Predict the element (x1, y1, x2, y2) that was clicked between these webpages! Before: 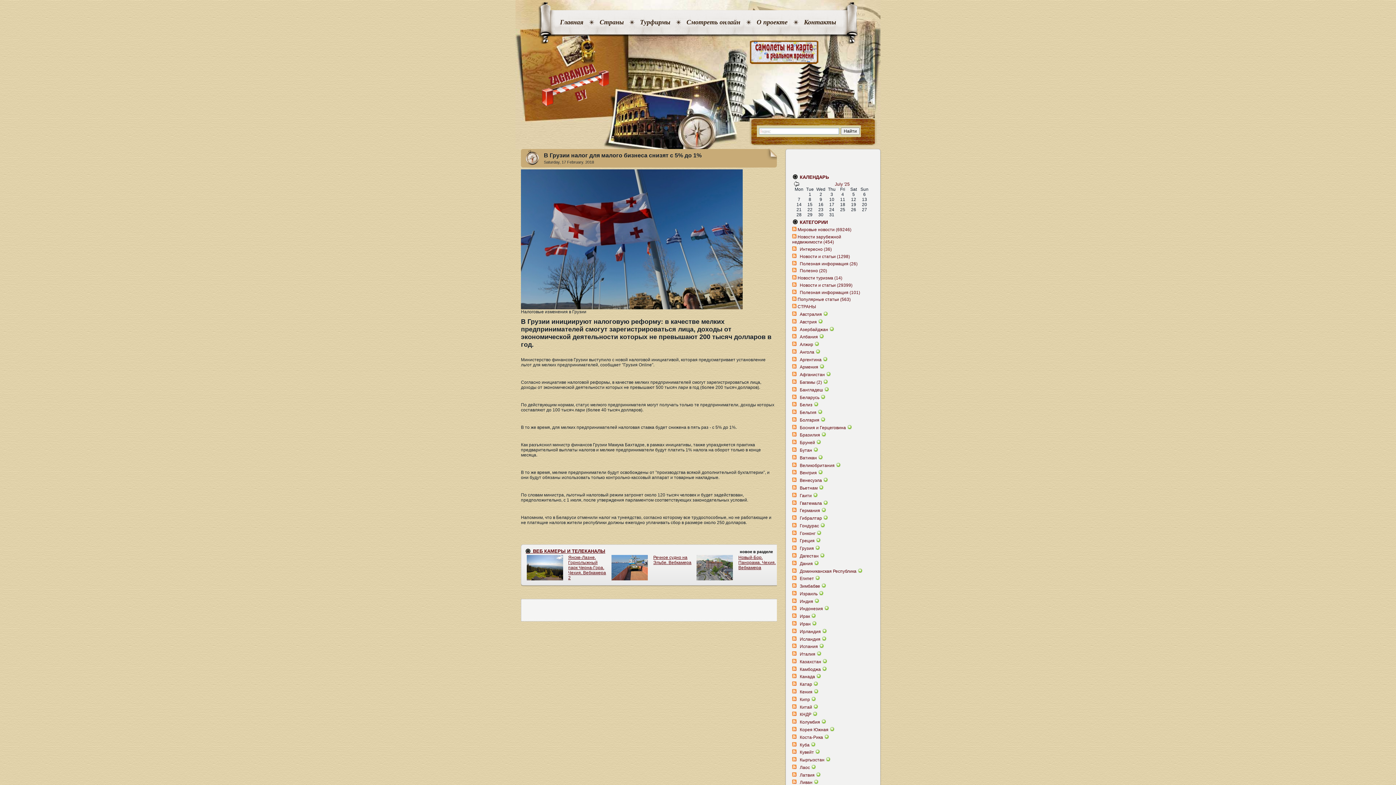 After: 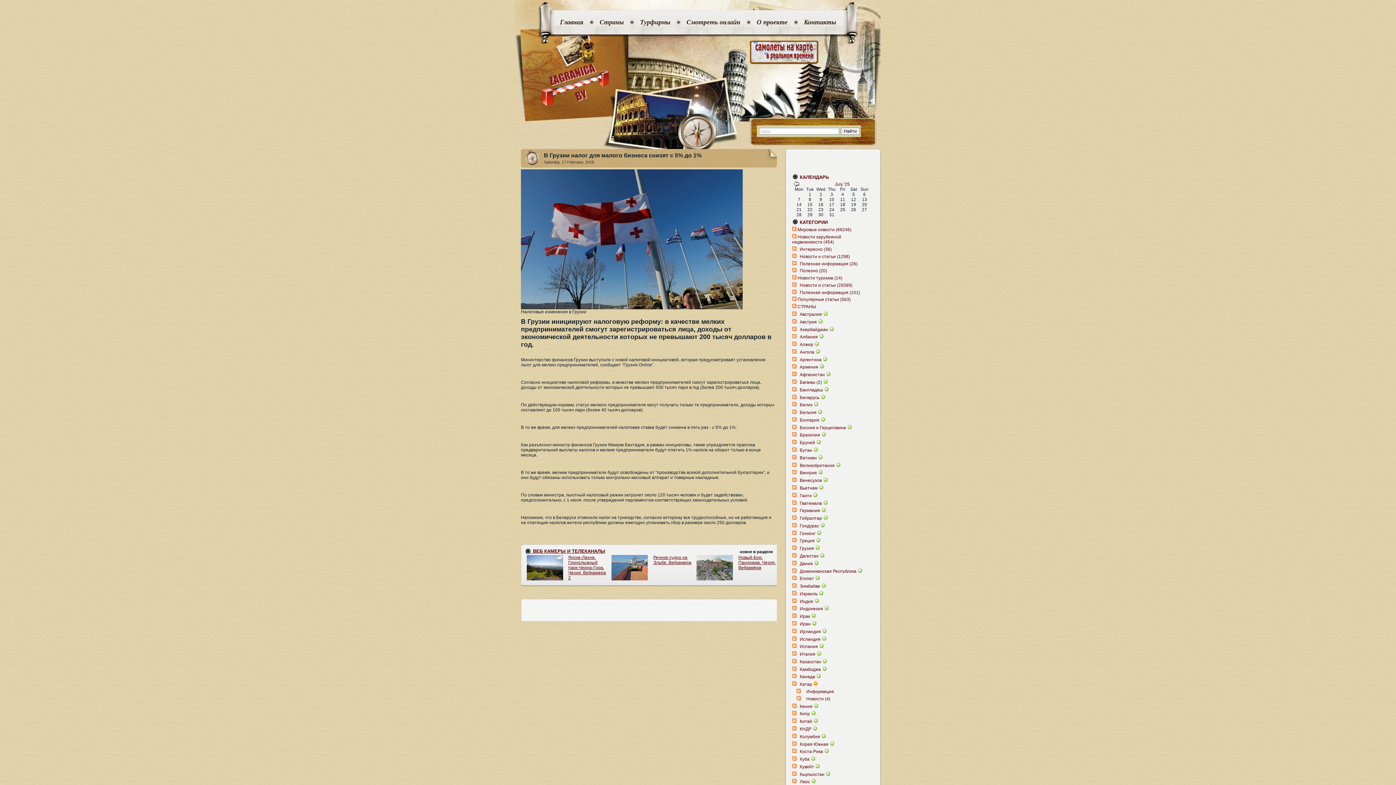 Action: bbox: (813, 682, 818, 687)